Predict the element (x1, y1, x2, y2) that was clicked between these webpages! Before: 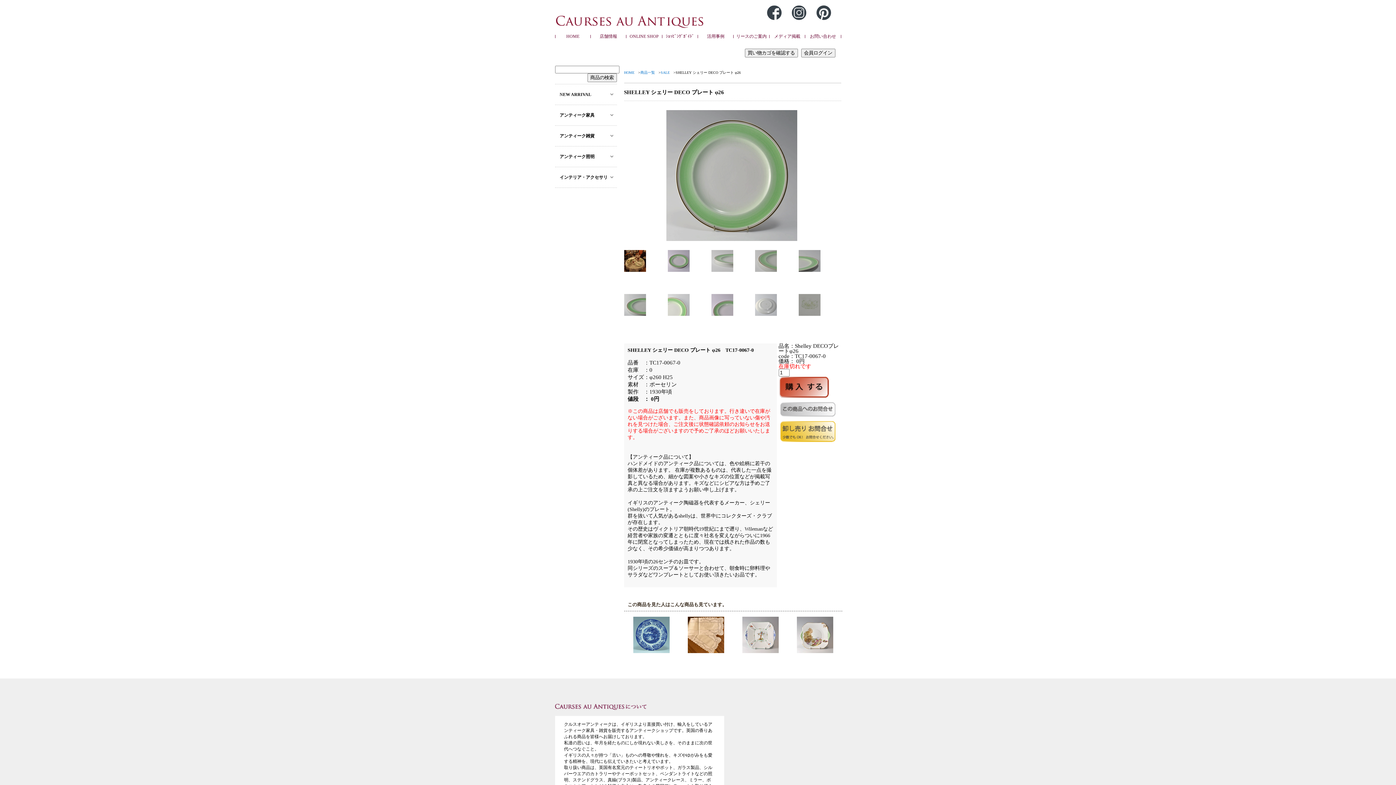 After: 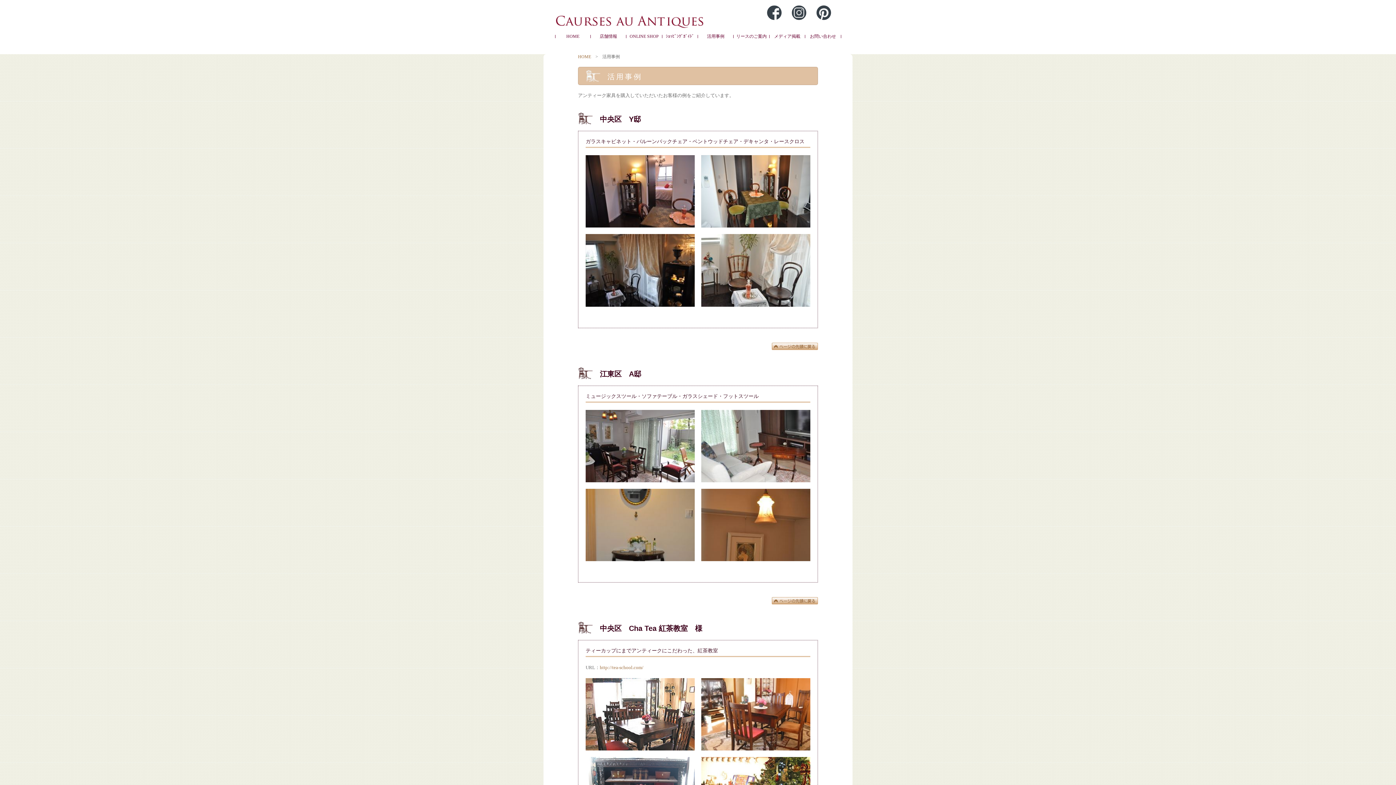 Action: bbox: (698, 34, 733, 38) label: 活用事例